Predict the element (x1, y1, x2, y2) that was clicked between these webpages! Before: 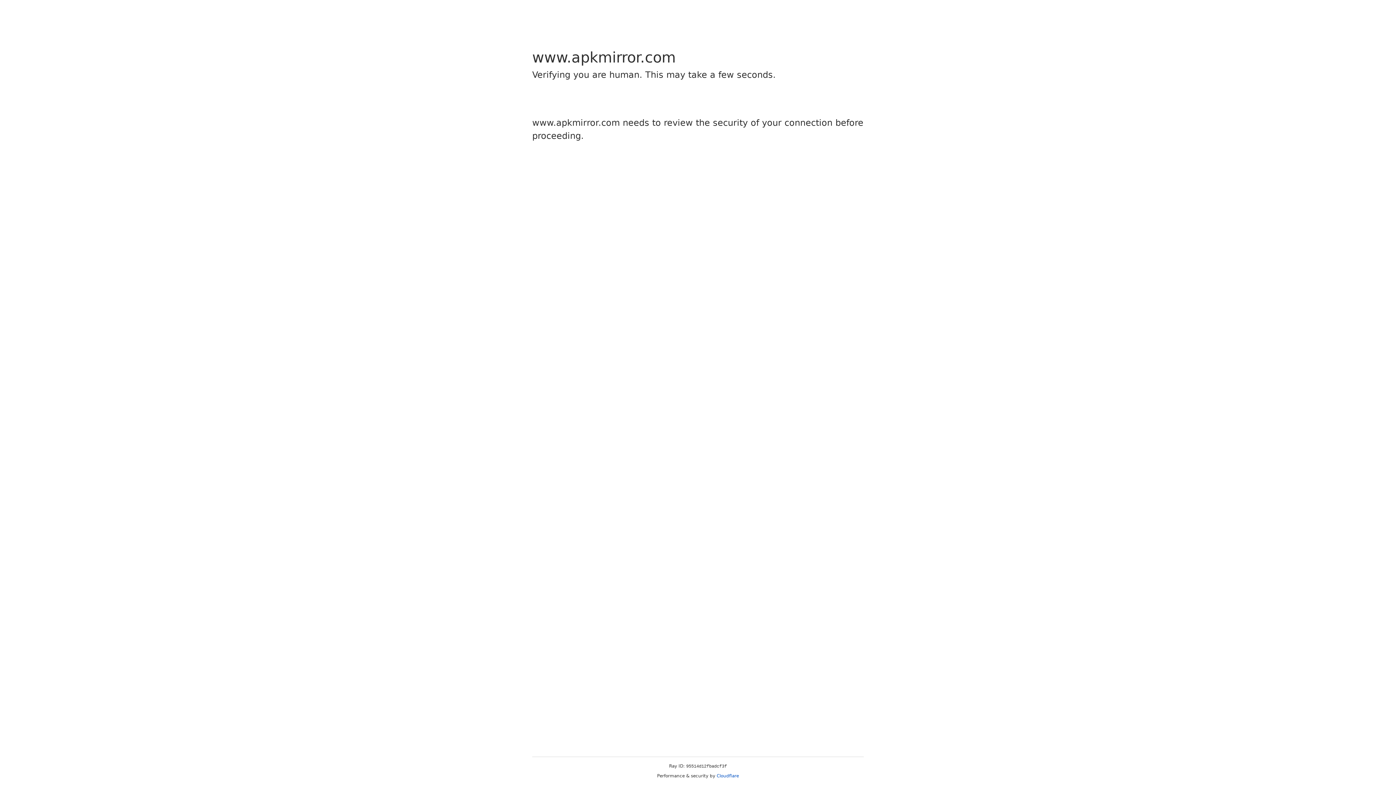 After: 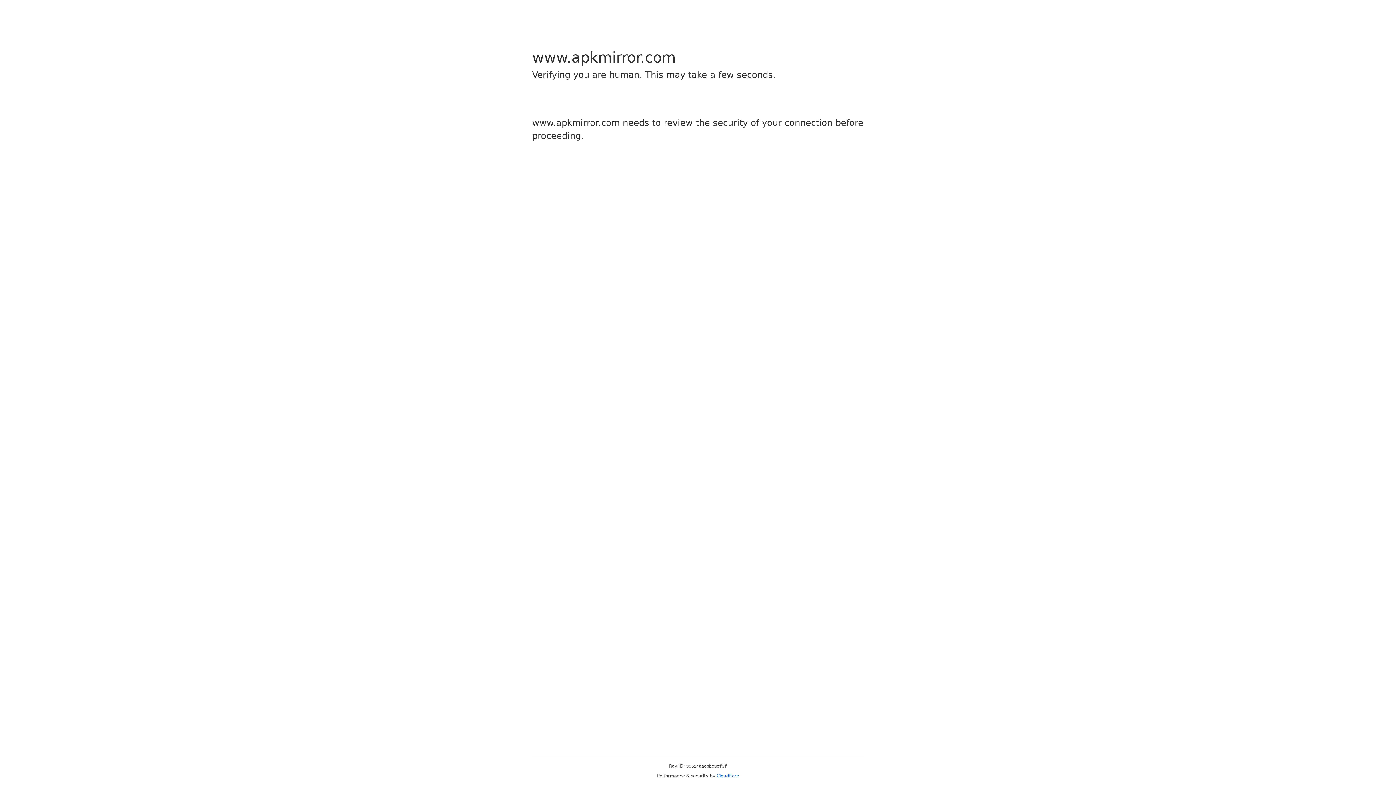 Action: label: Cloudflare bbox: (716, 773, 739, 778)